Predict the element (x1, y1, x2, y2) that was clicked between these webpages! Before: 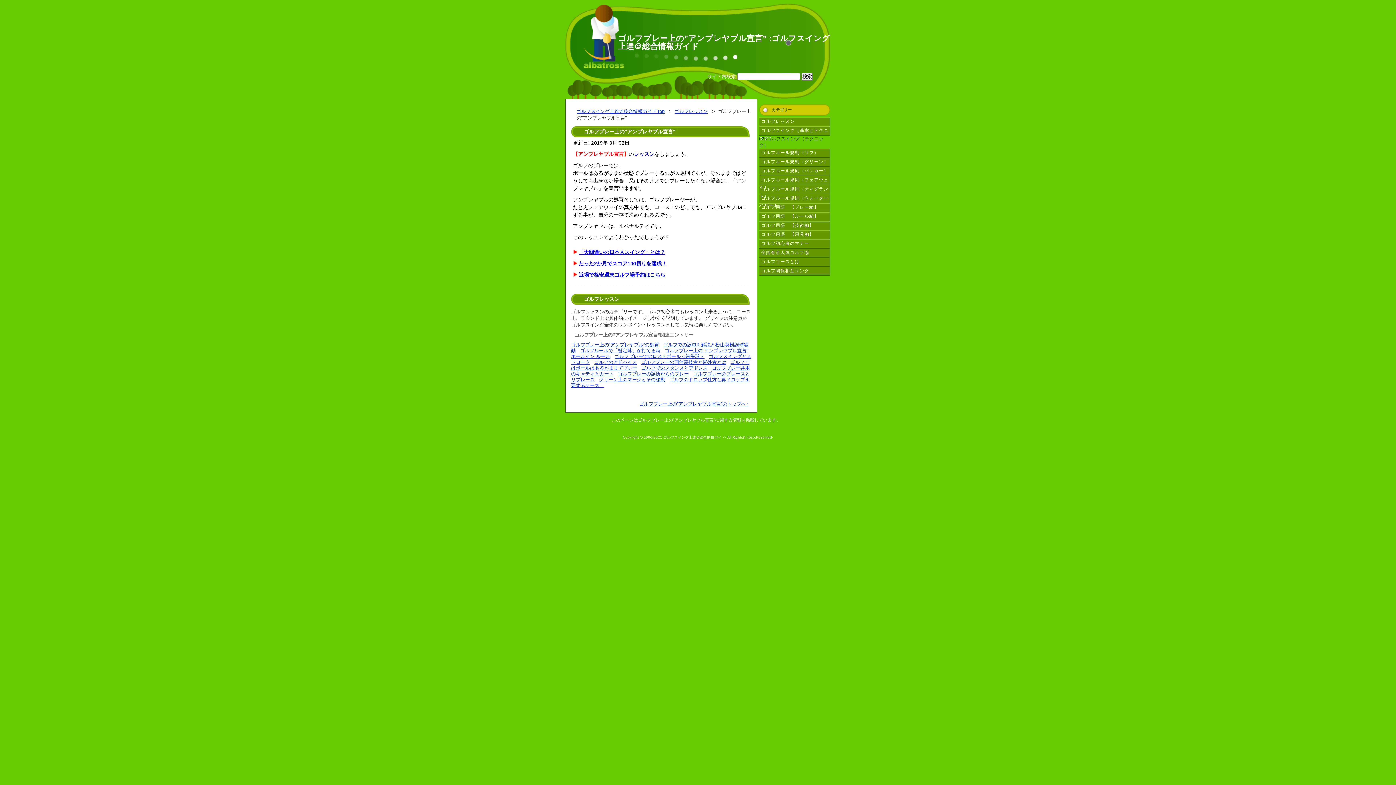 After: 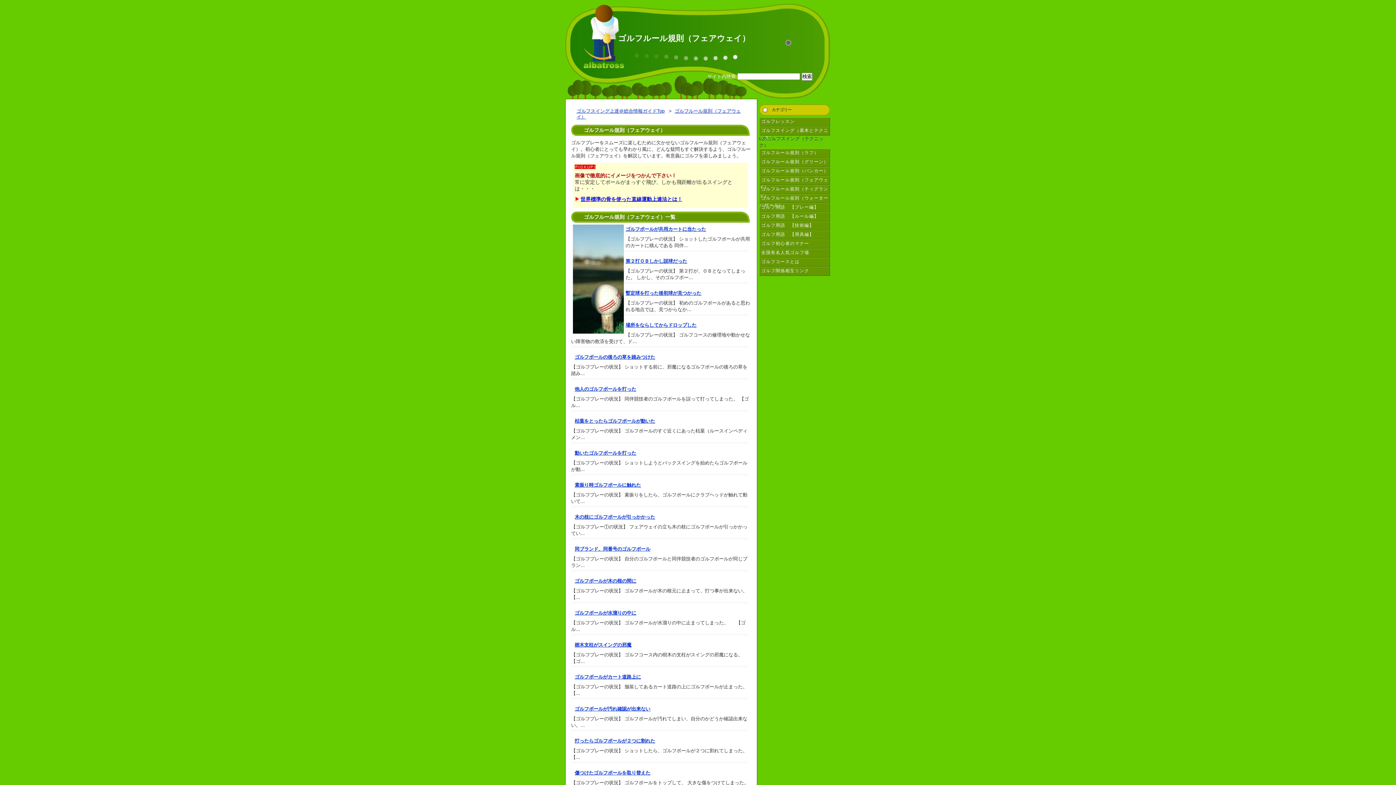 Action: bbox: (759, 176, 830, 185) label: ゴルフルール規則（フェアウェイ）